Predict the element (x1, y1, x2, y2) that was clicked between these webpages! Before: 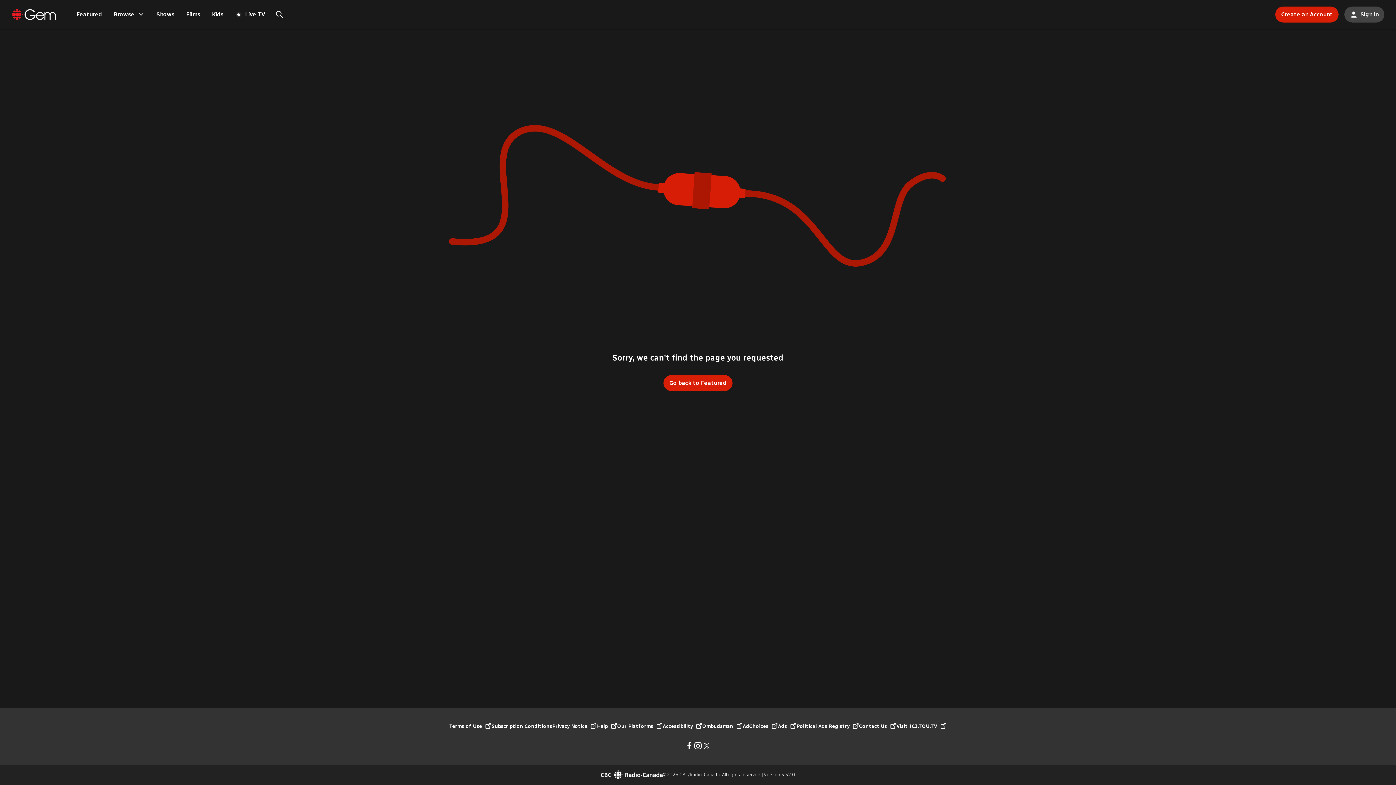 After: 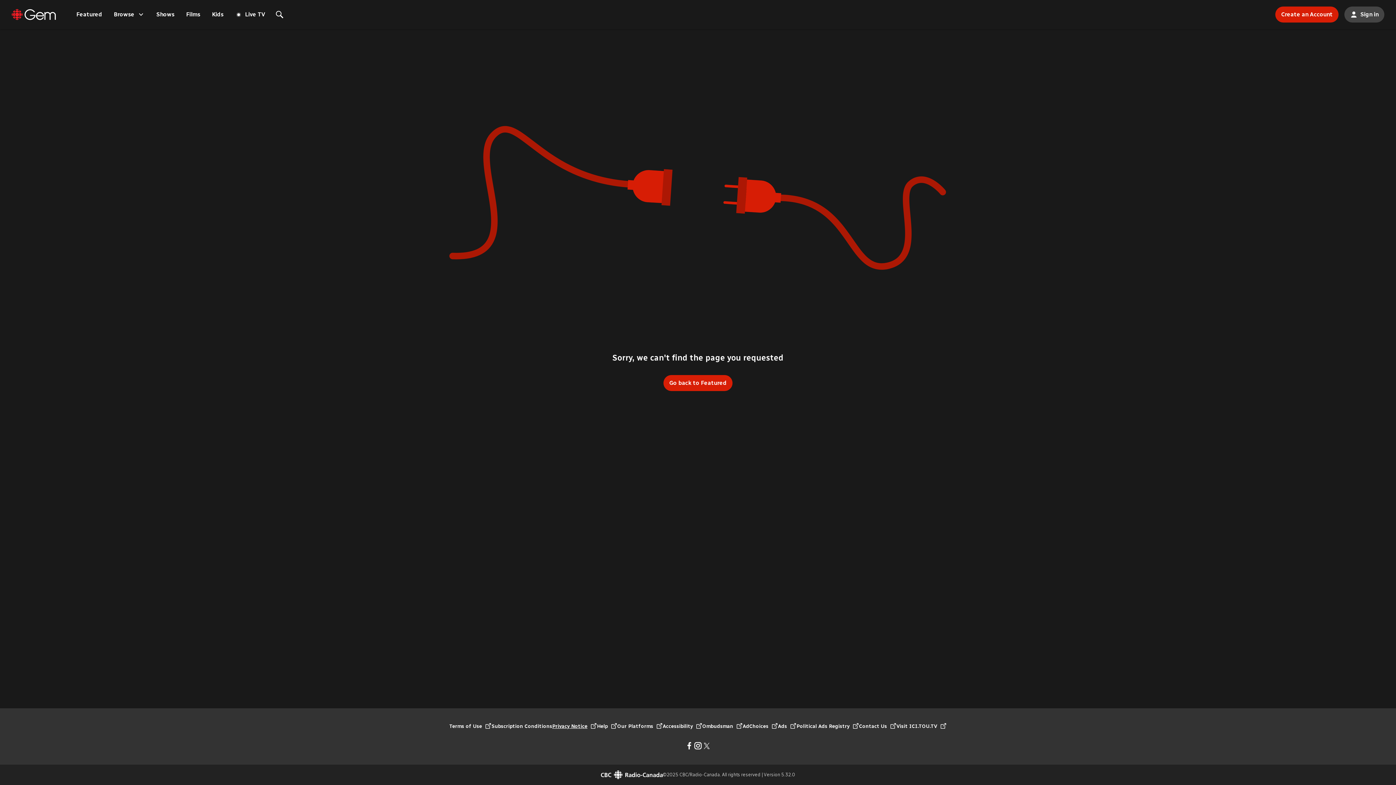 Action: bbox: (552, 723, 597, 730) label: Privacy Notice